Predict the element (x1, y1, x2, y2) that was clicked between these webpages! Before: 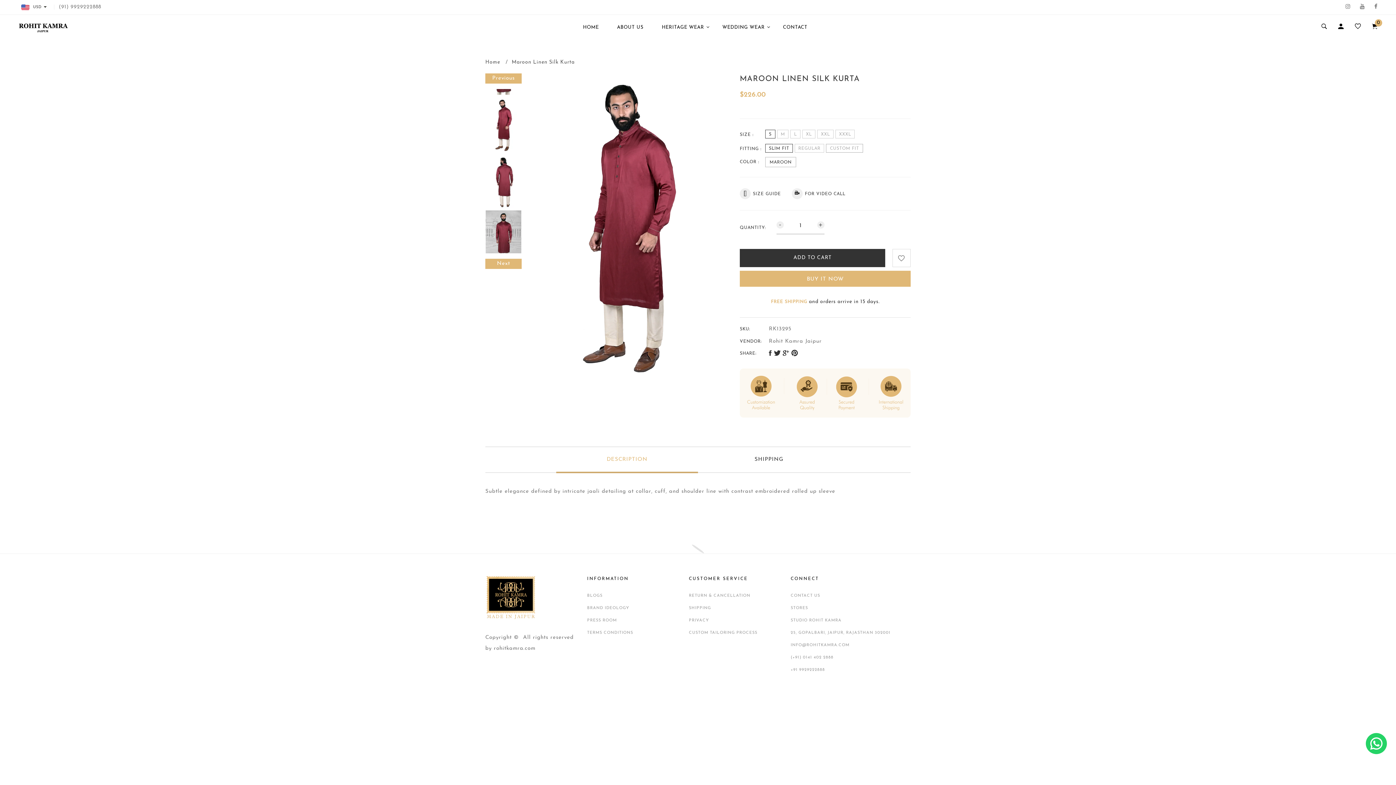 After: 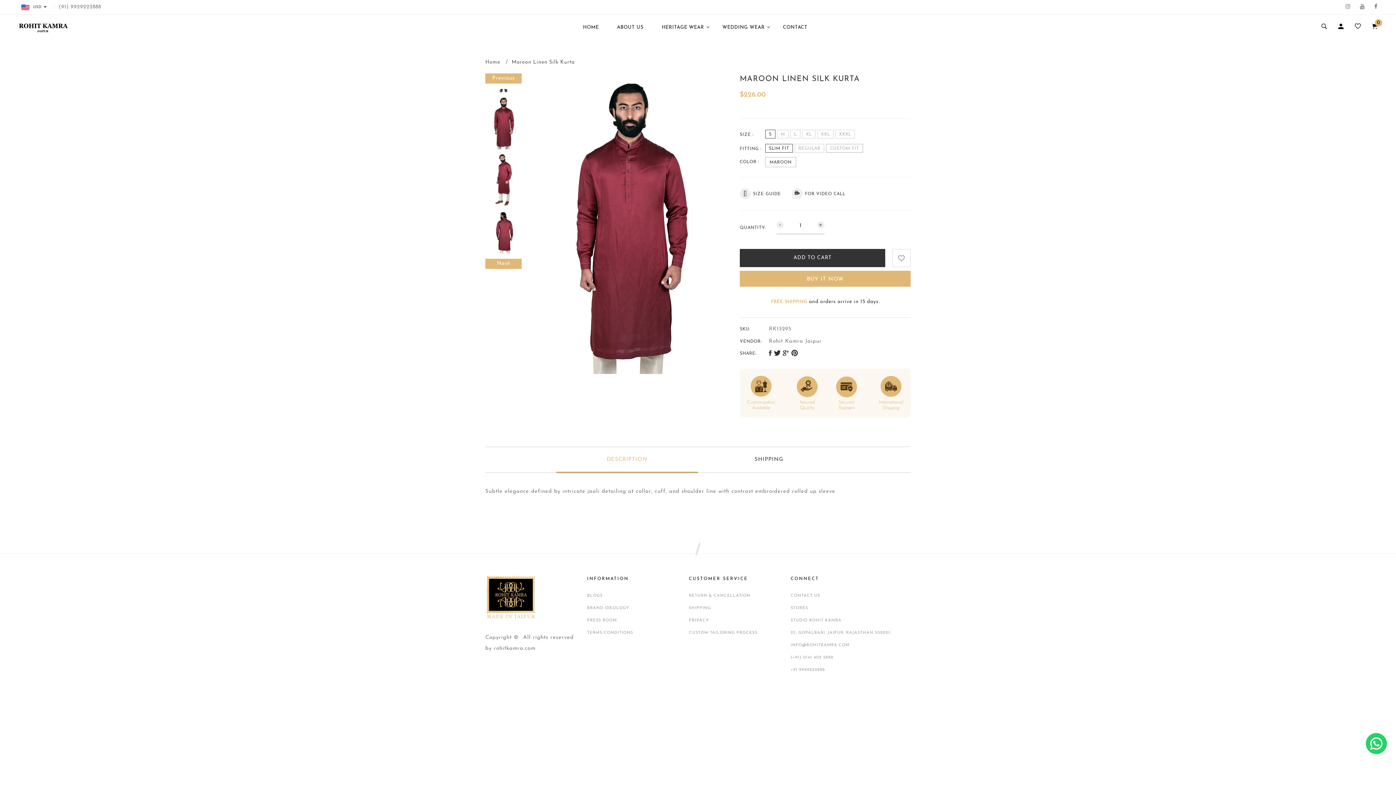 Action: label: Previous bbox: (485, 73, 521, 83)